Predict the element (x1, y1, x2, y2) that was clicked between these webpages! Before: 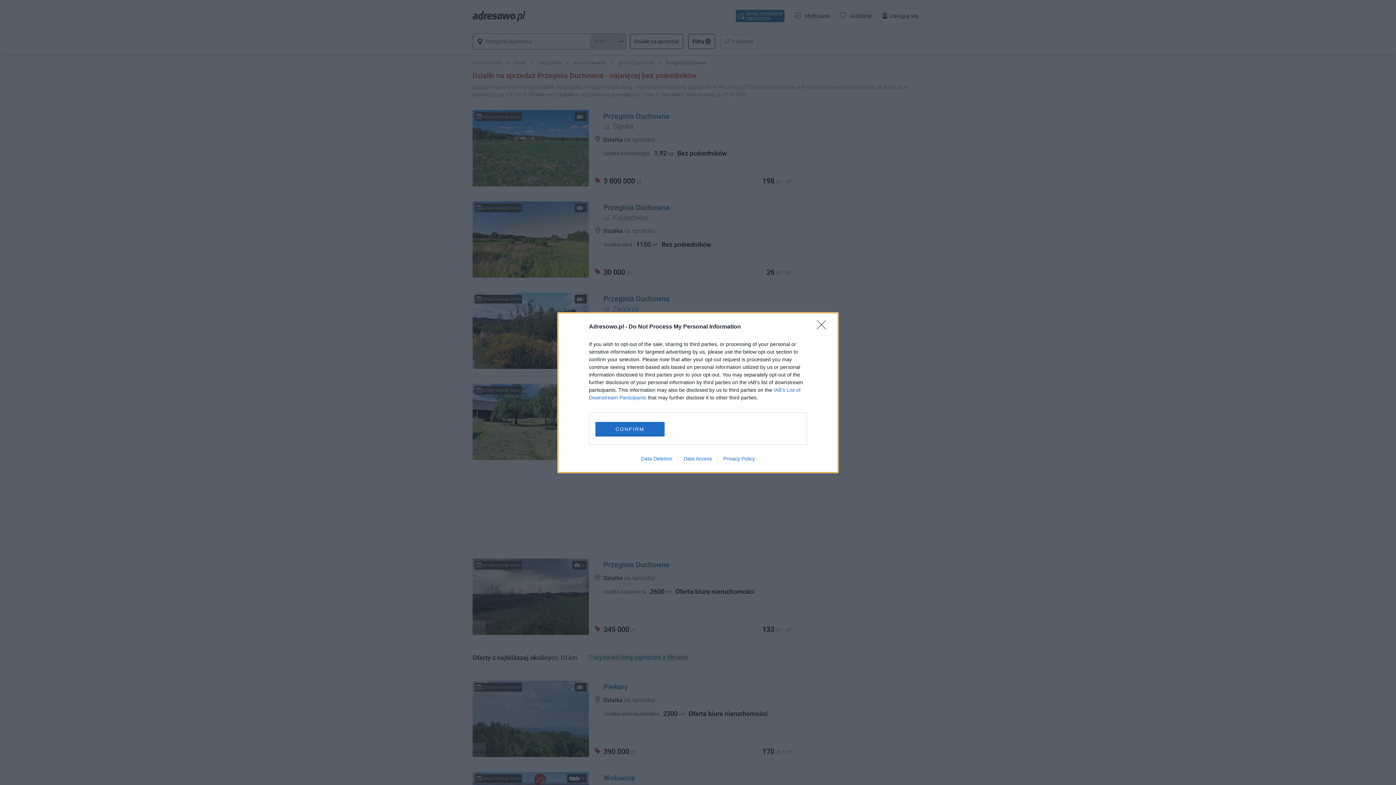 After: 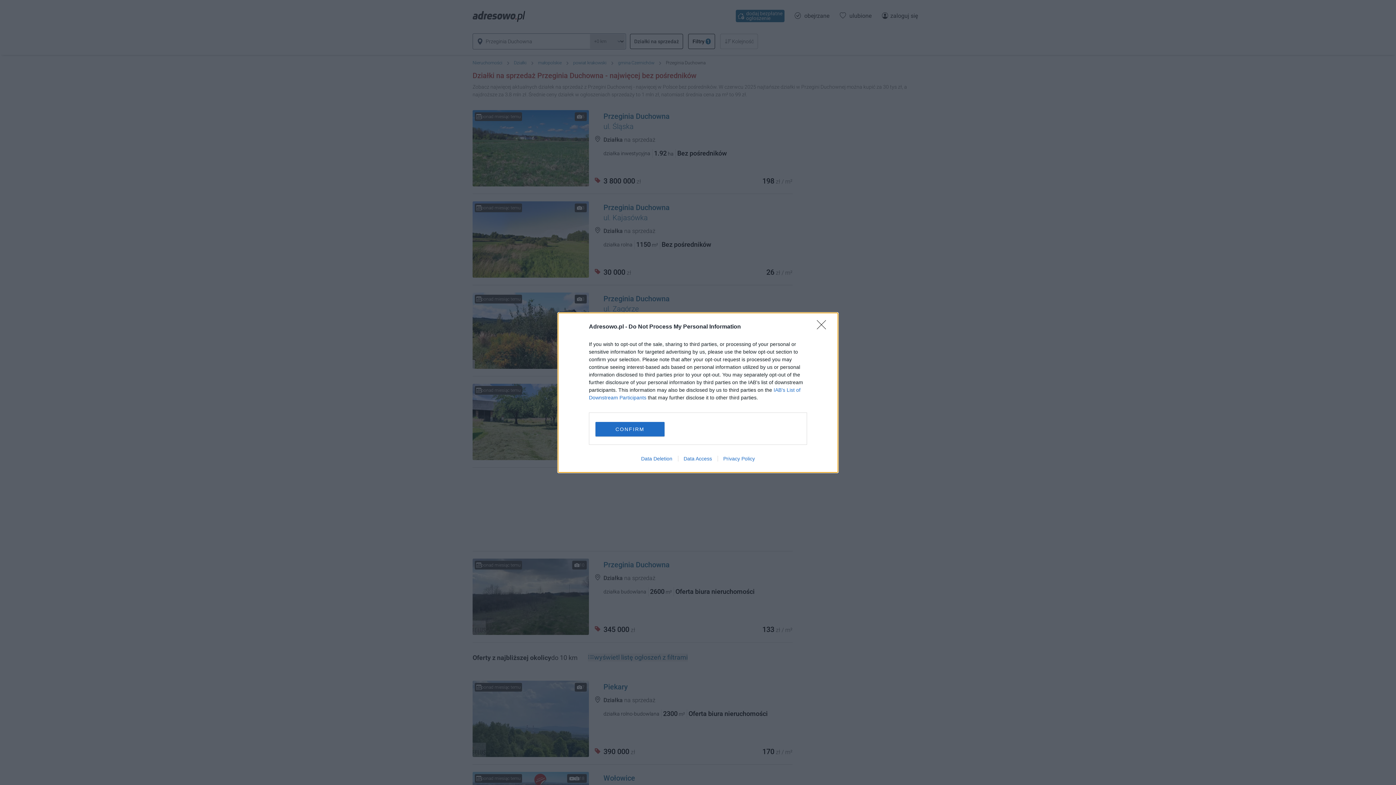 Action: bbox: (717, 455, 760, 461) label: Privacy Policy